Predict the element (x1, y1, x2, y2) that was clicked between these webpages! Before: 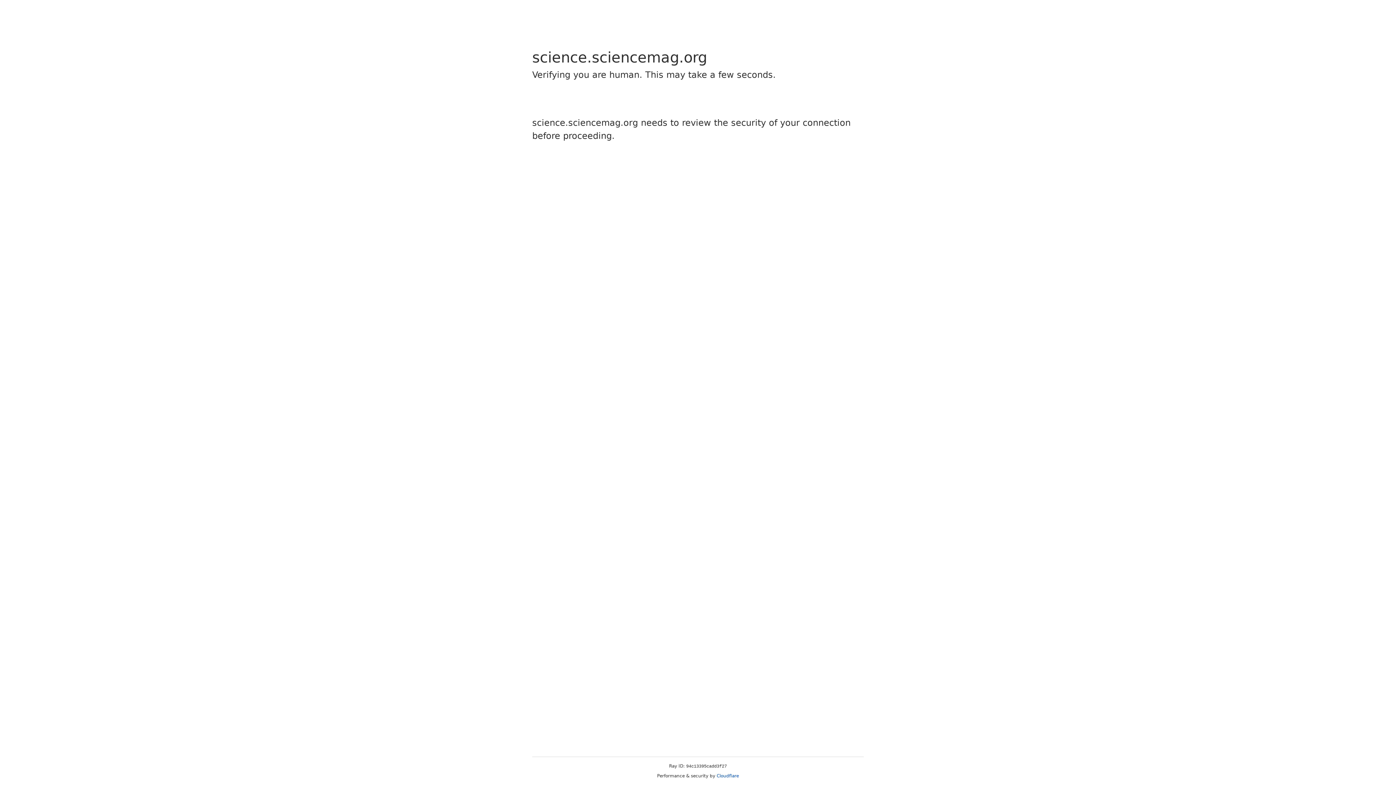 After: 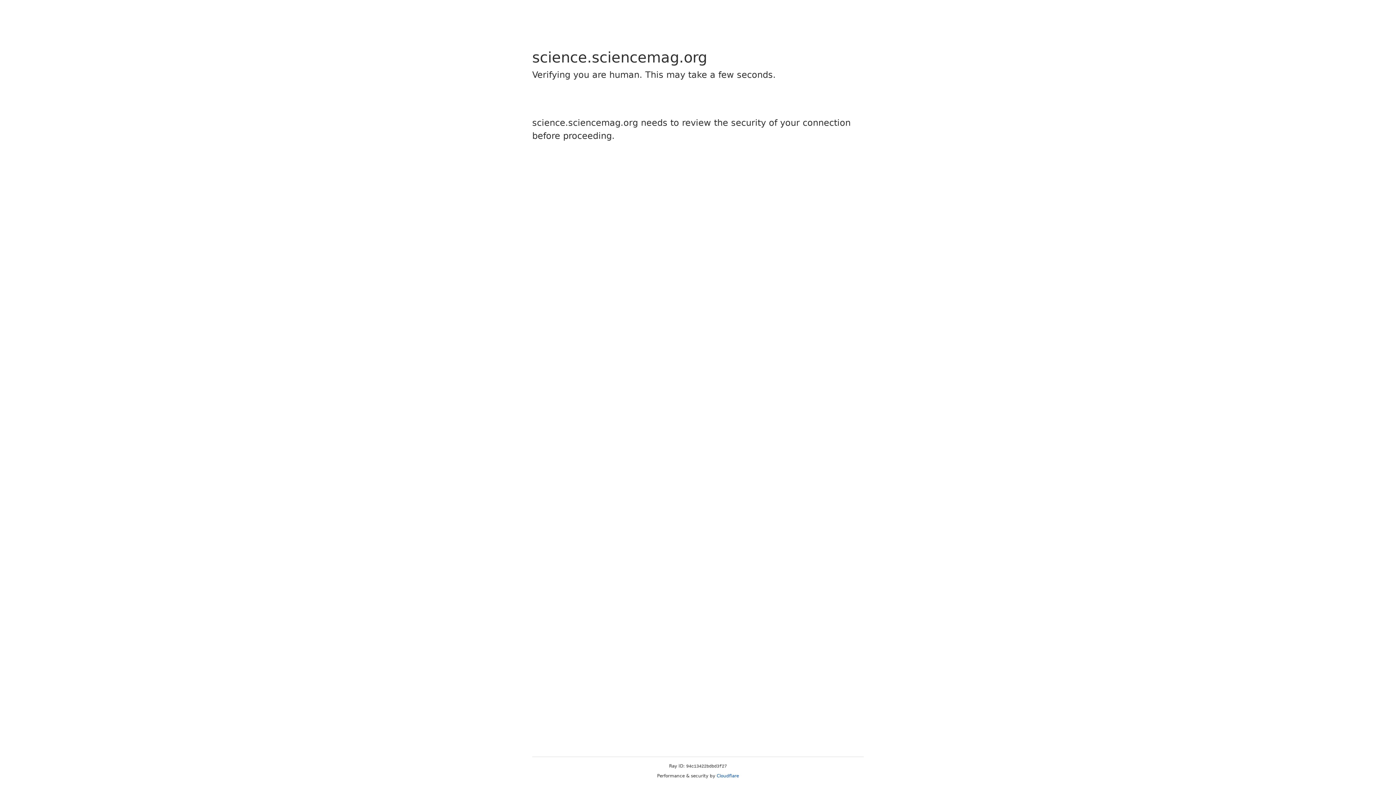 Action: bbox: (716, 773, 739, 778) label: Cloudflare